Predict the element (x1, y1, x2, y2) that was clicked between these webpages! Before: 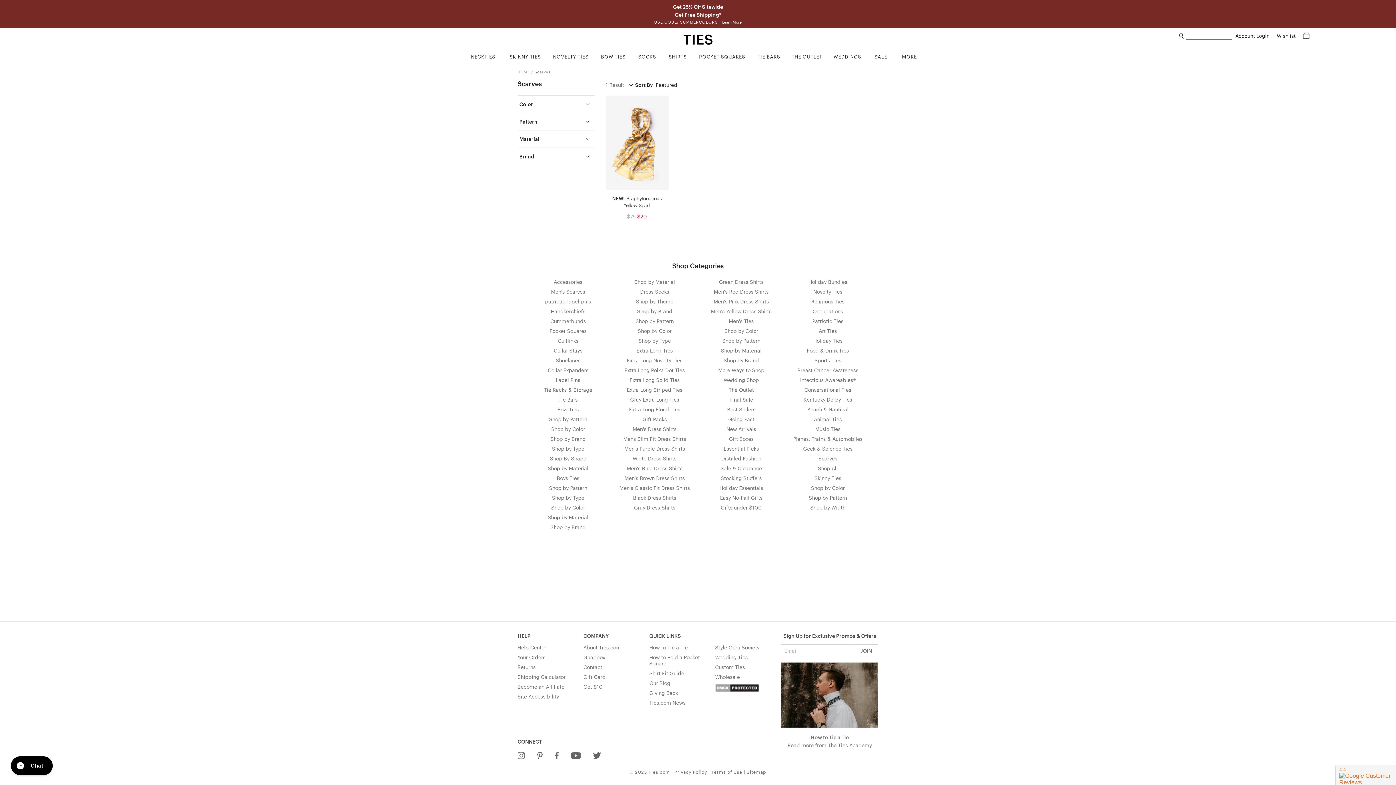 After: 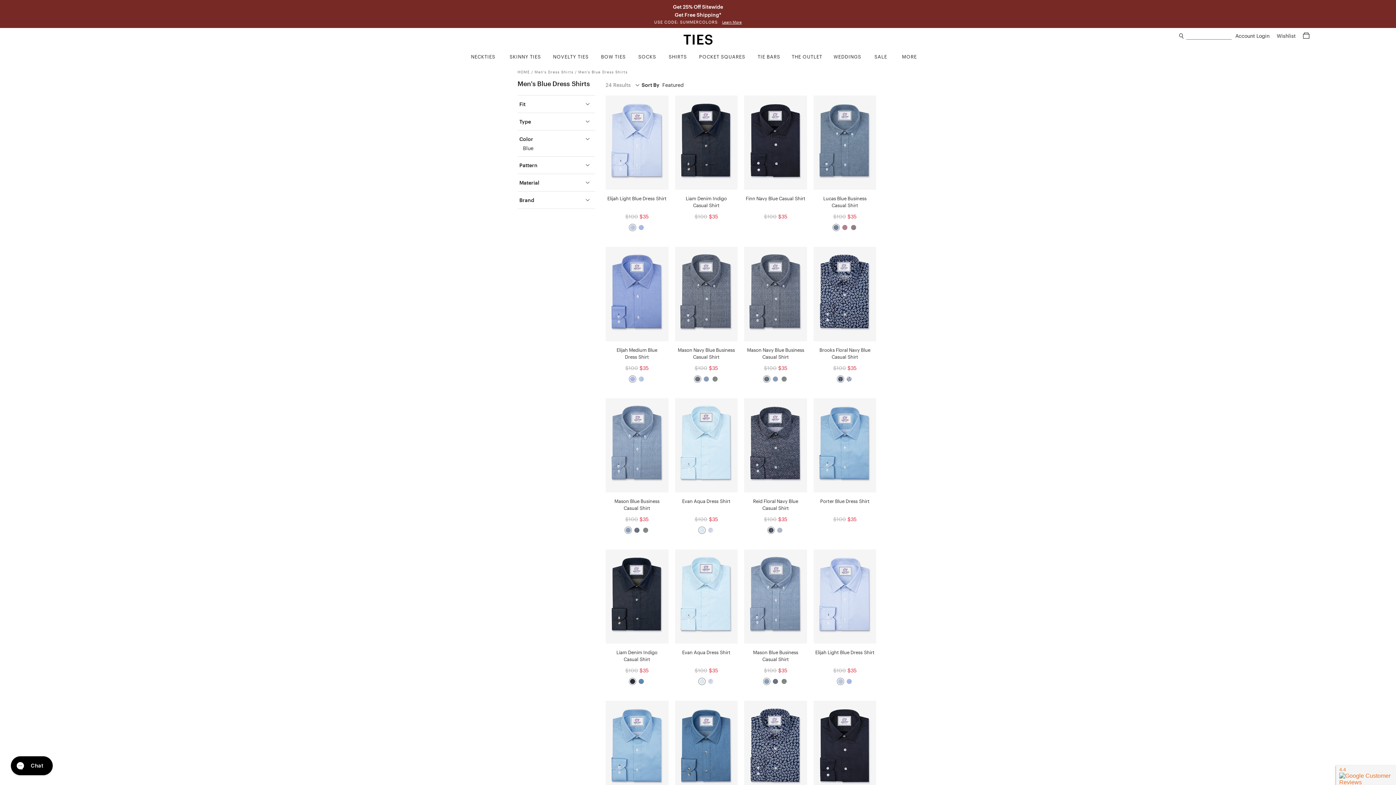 Action: label: Men's Blue Dress Shirts bbox: (626, 463, 682, 473)